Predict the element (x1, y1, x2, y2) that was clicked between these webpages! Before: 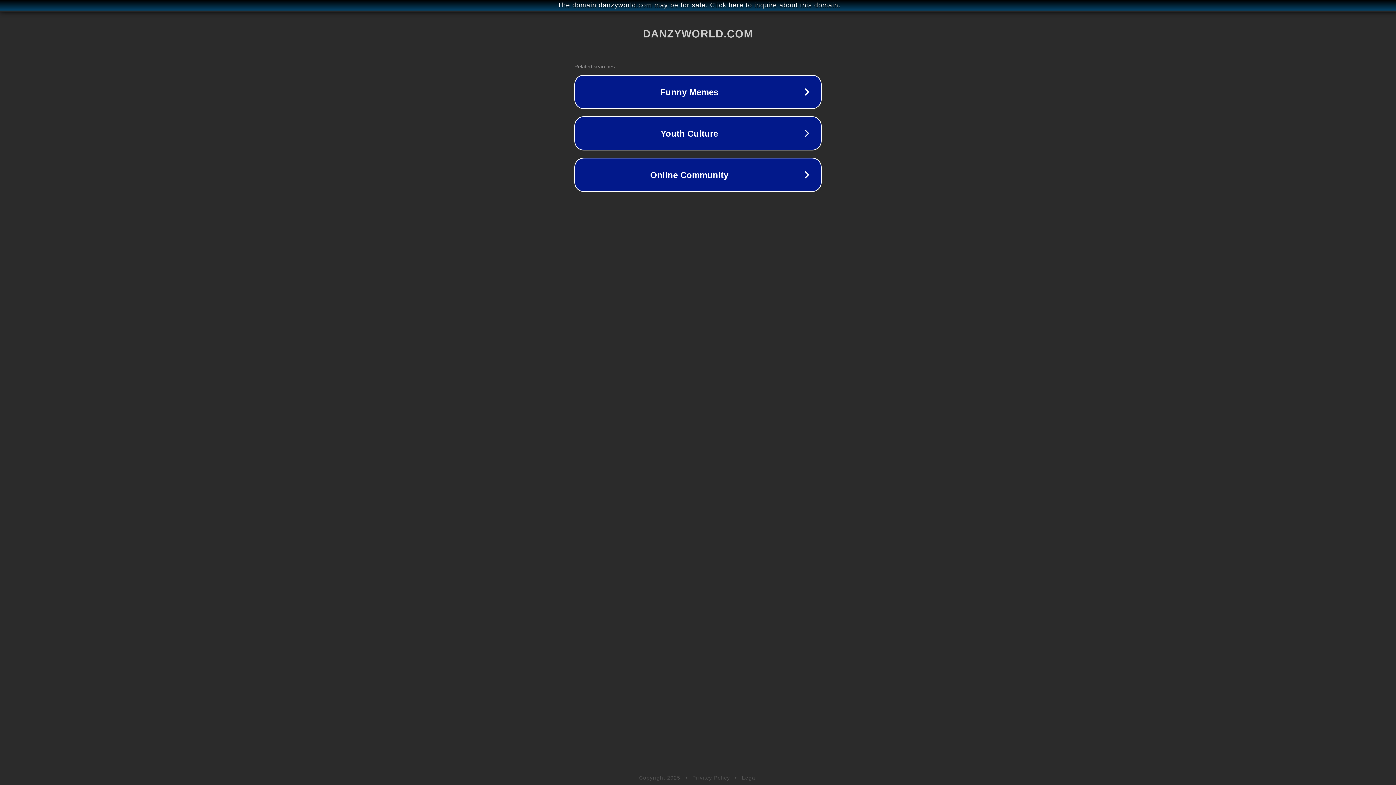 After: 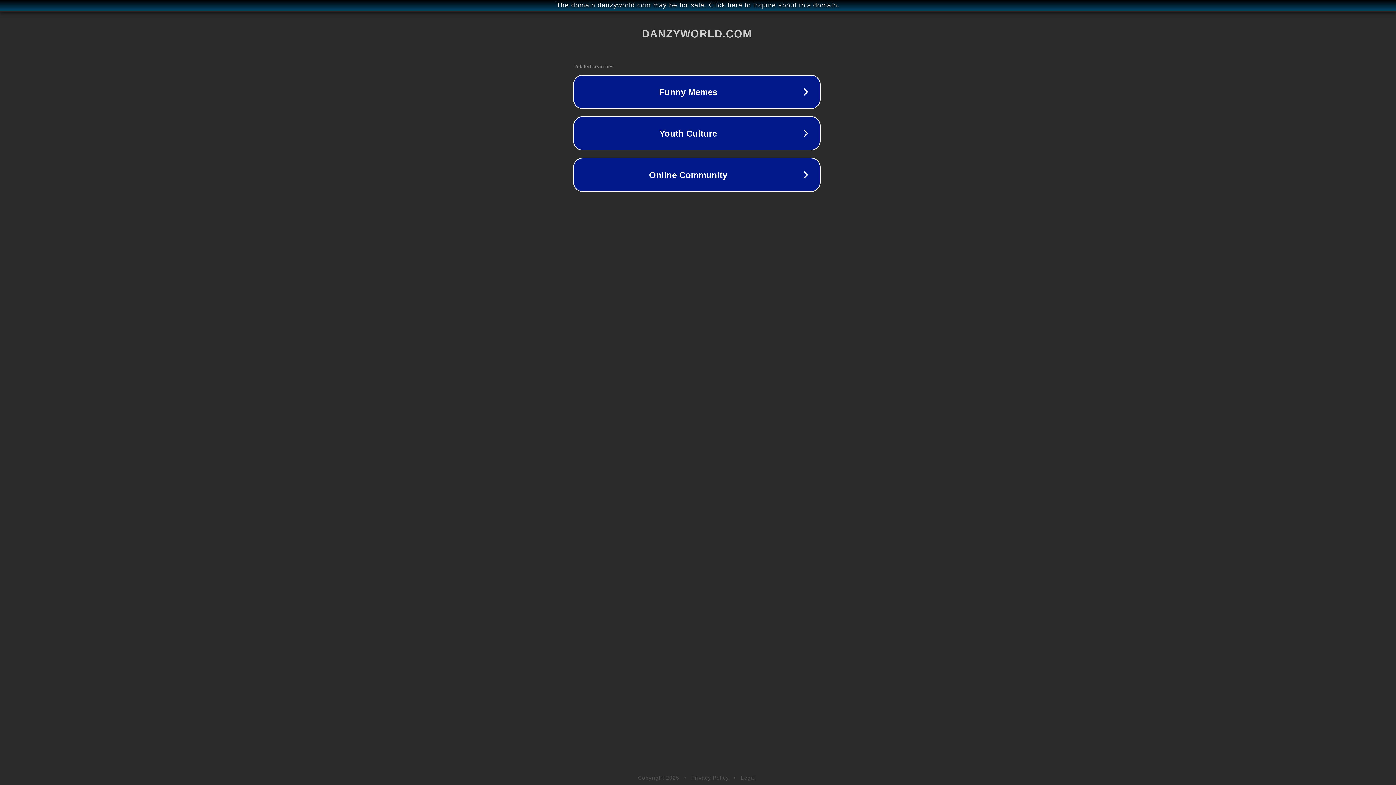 Action: label: The domain danzyworld.com may be for sale. Click here to inquire about this domain. bbox: (1, 1, 1397, 9)